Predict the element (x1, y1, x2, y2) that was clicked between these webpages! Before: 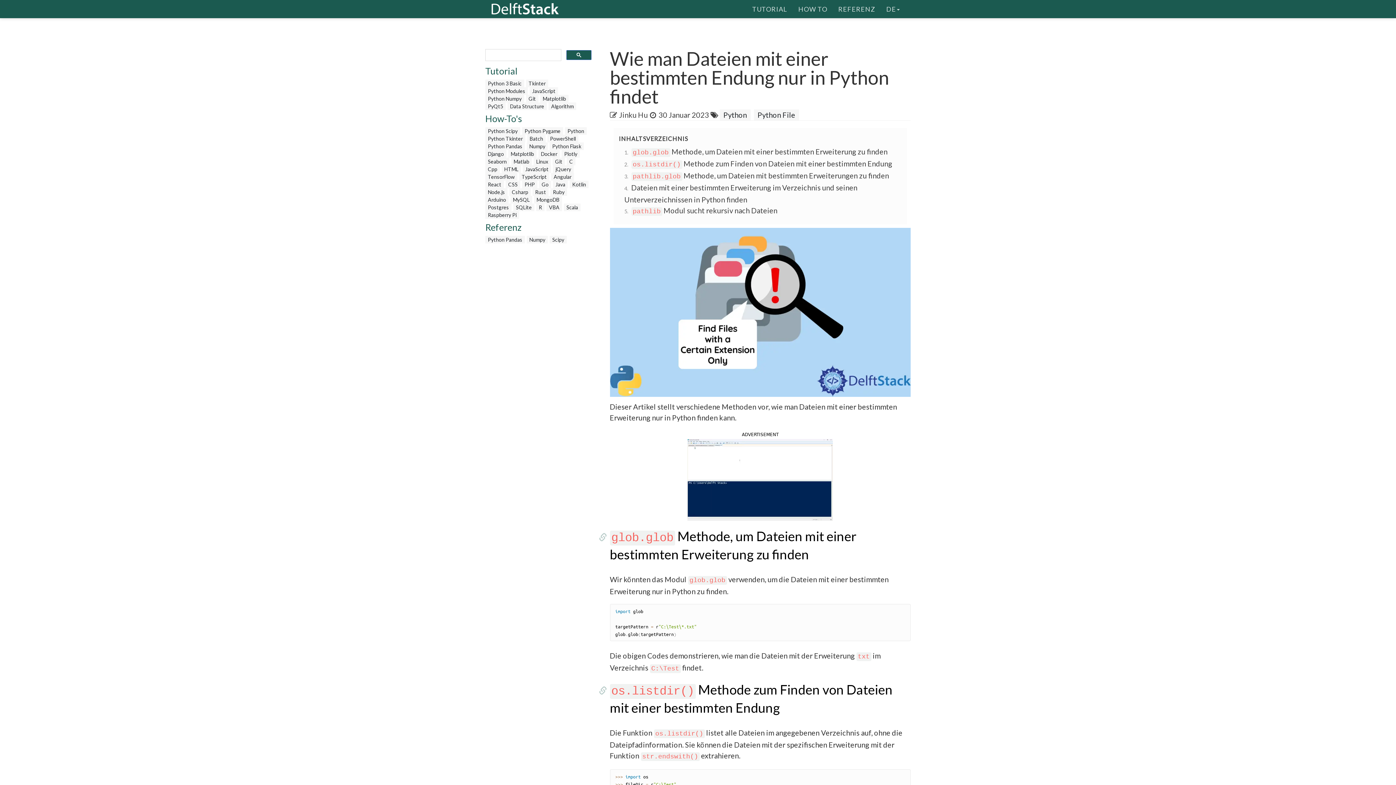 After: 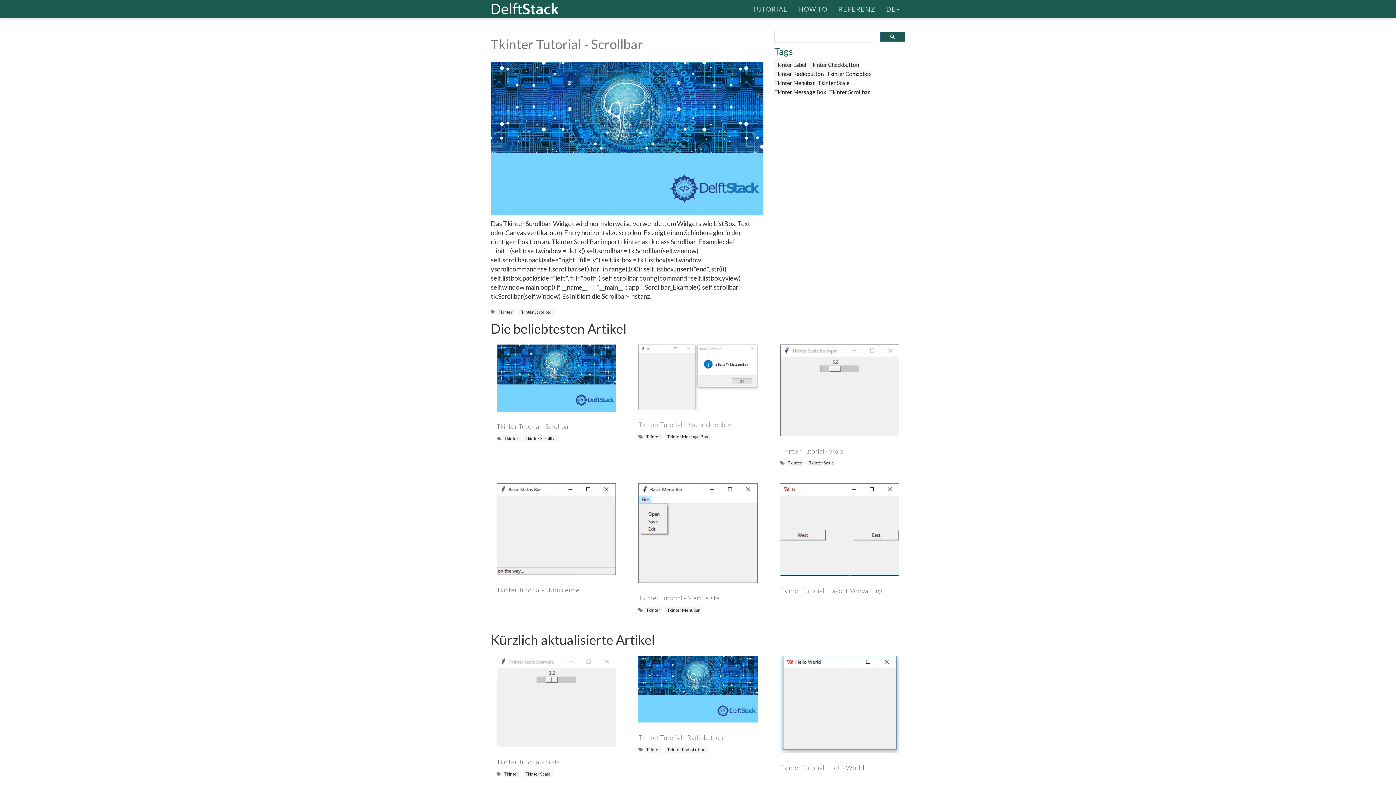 Action: label: Tkinter bbox: (526, 79, 548, 87)